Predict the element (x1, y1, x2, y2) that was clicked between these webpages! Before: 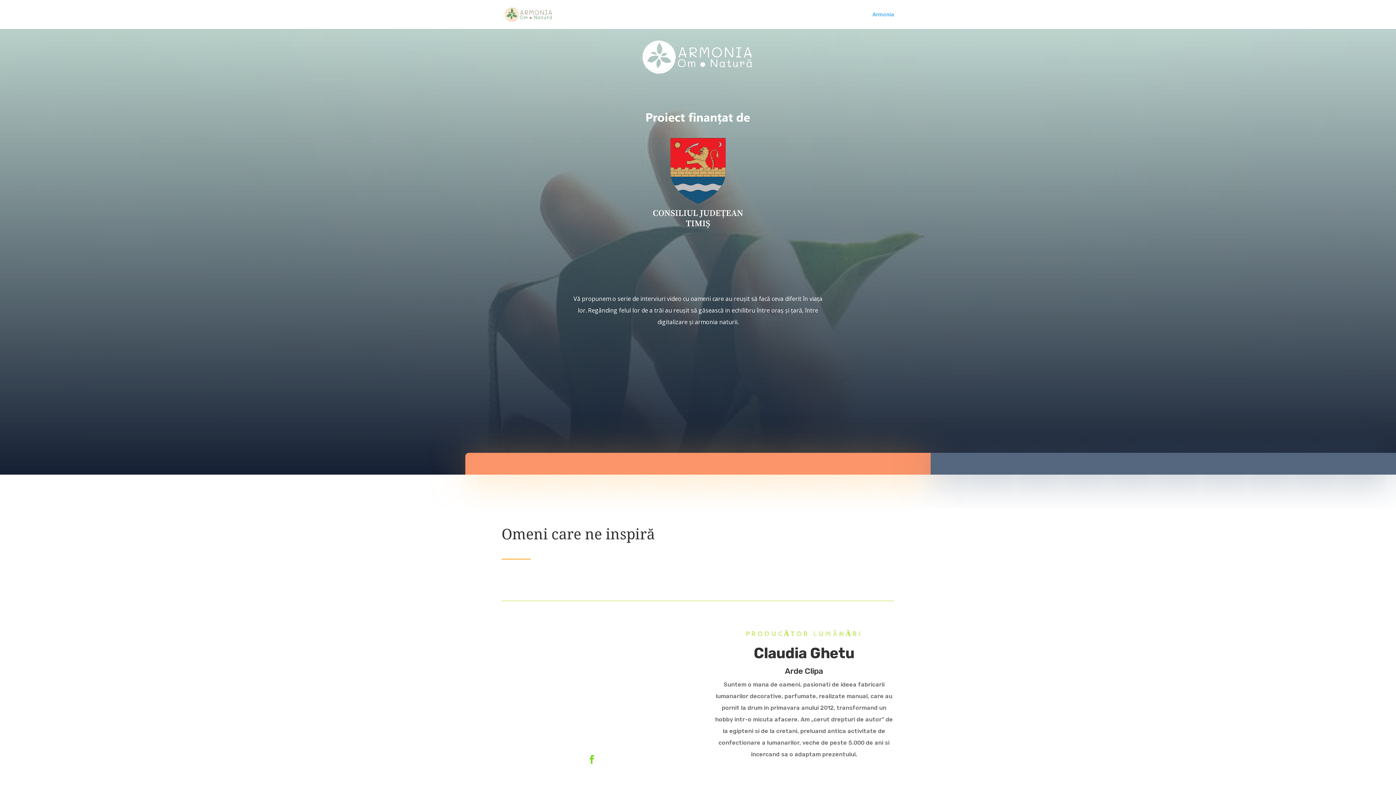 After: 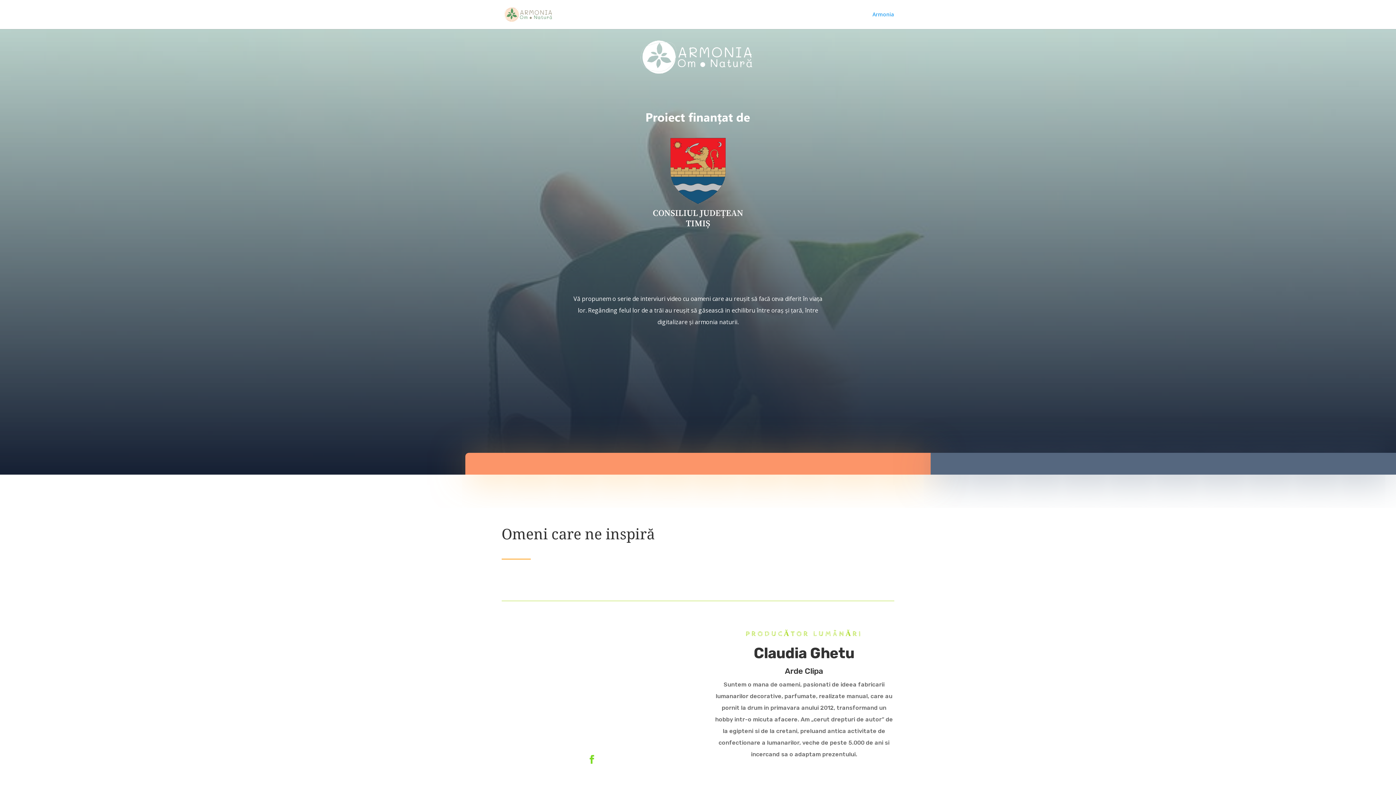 Action: bbox: (503, 10, 554, 17)